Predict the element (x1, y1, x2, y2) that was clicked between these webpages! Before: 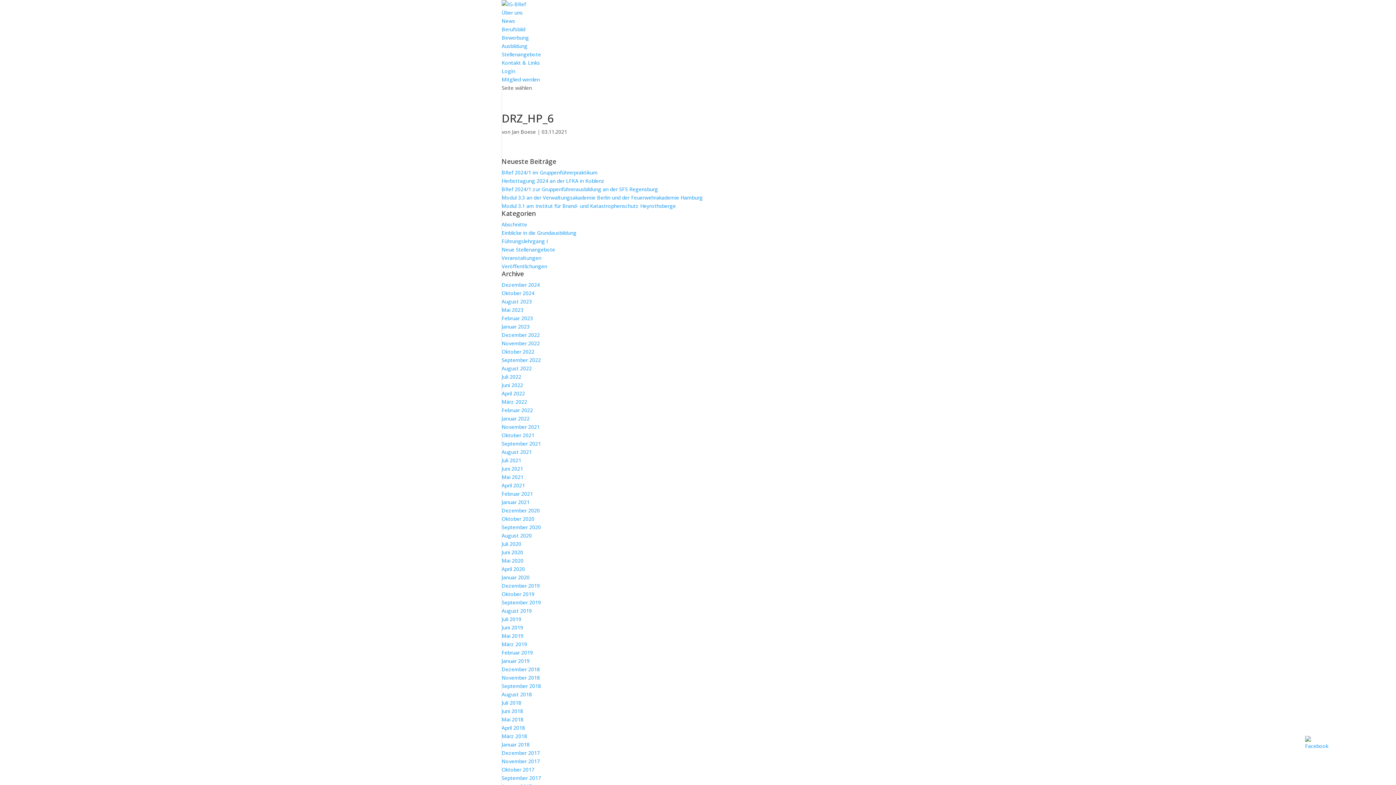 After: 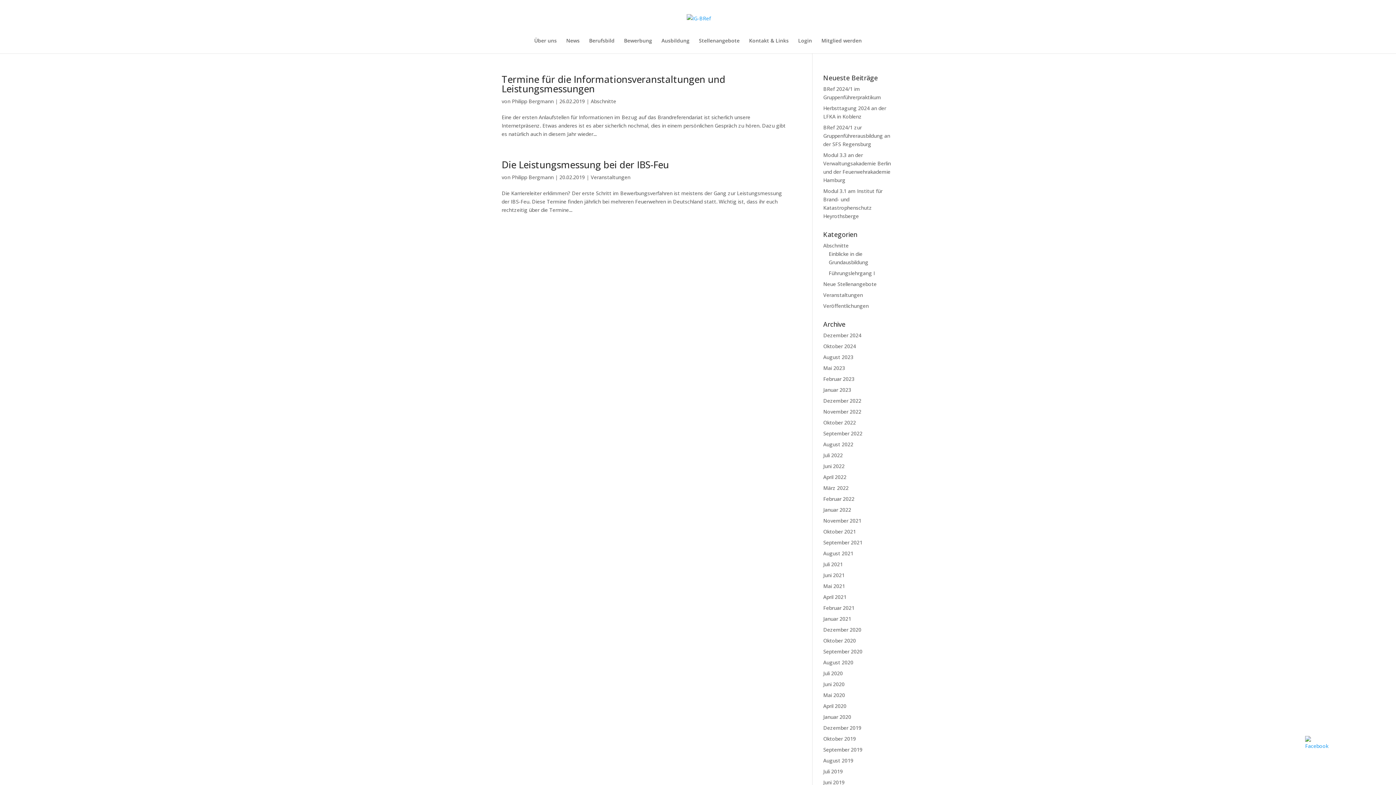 Action: bbox: (501, 649, 533, 656) label: Februar 2019